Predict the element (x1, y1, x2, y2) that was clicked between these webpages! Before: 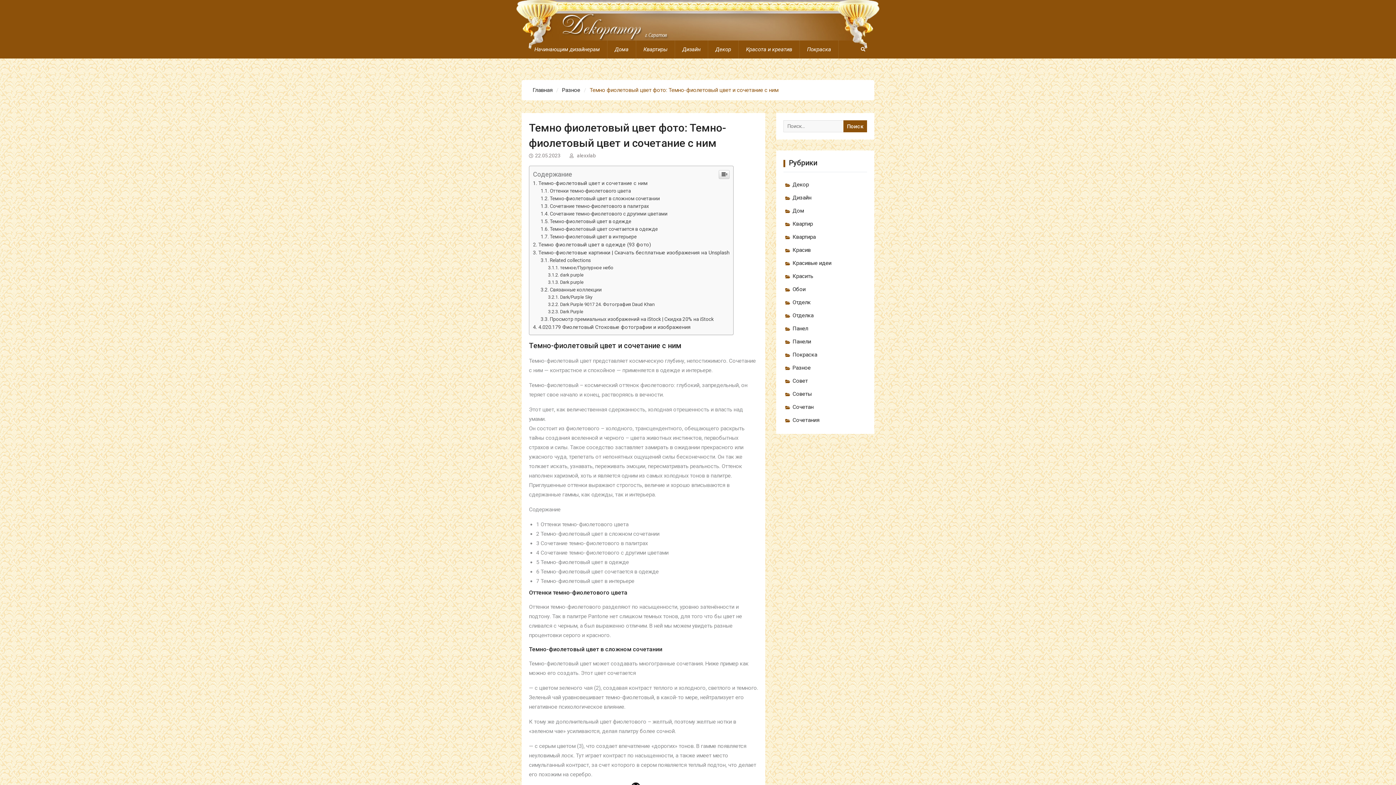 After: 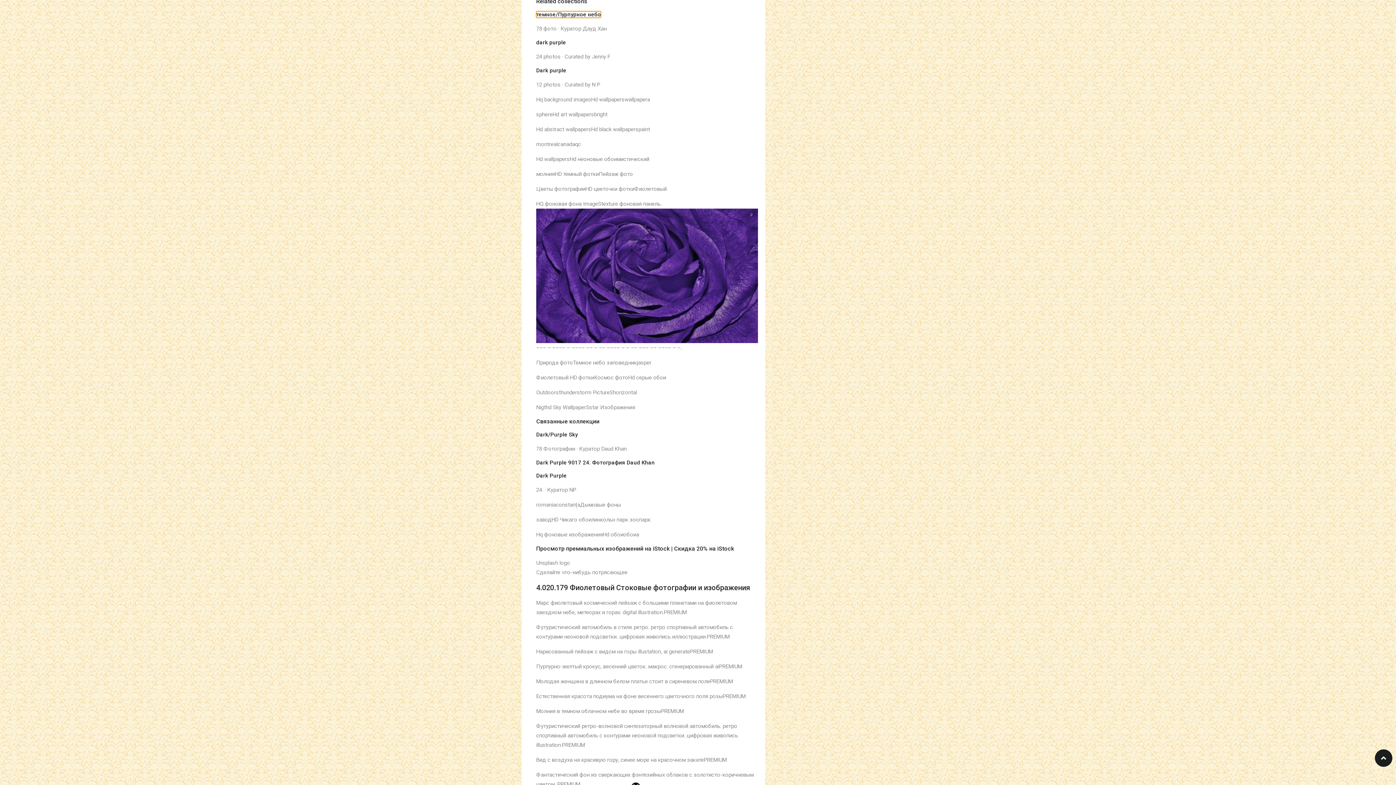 Action: label: темное/Пурпурное небо bbox: (548, 265, 613, 270)